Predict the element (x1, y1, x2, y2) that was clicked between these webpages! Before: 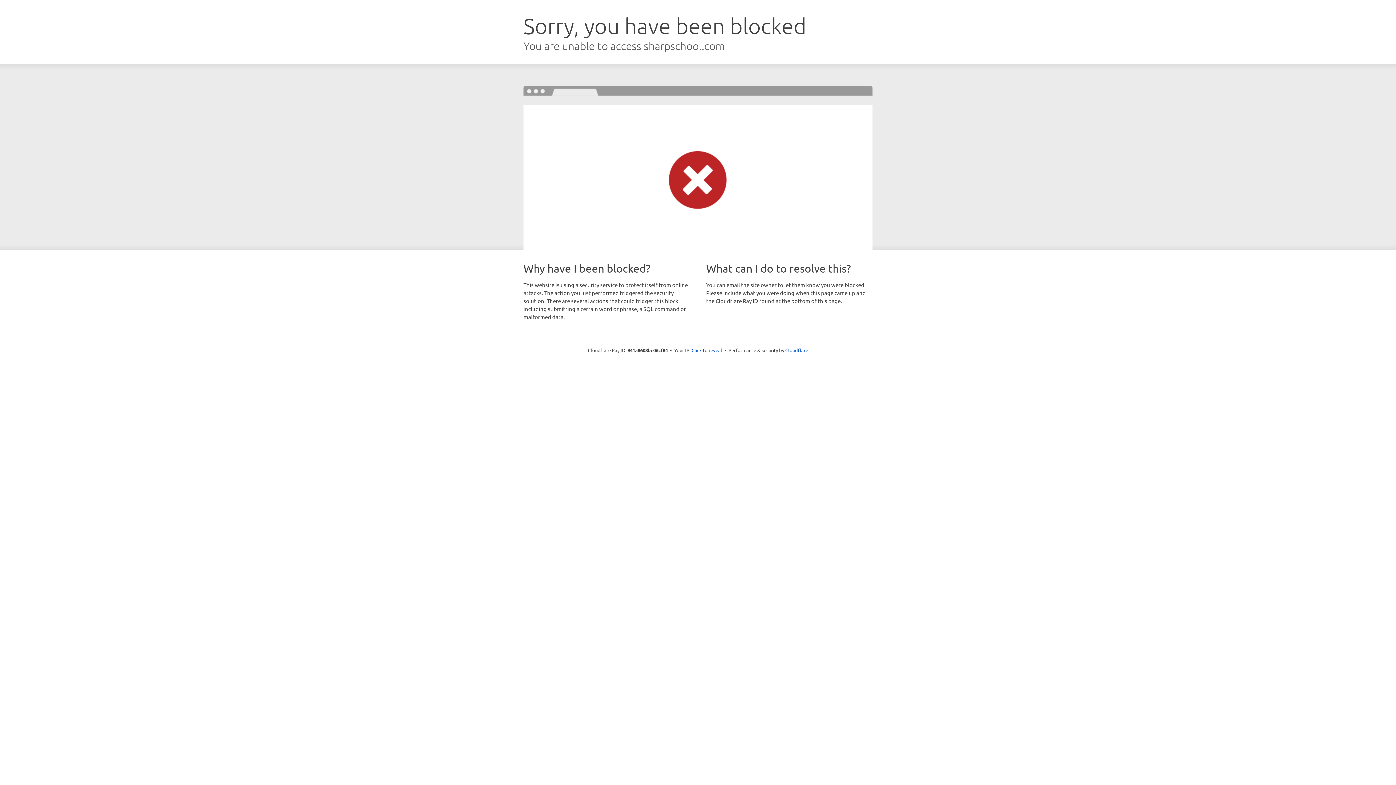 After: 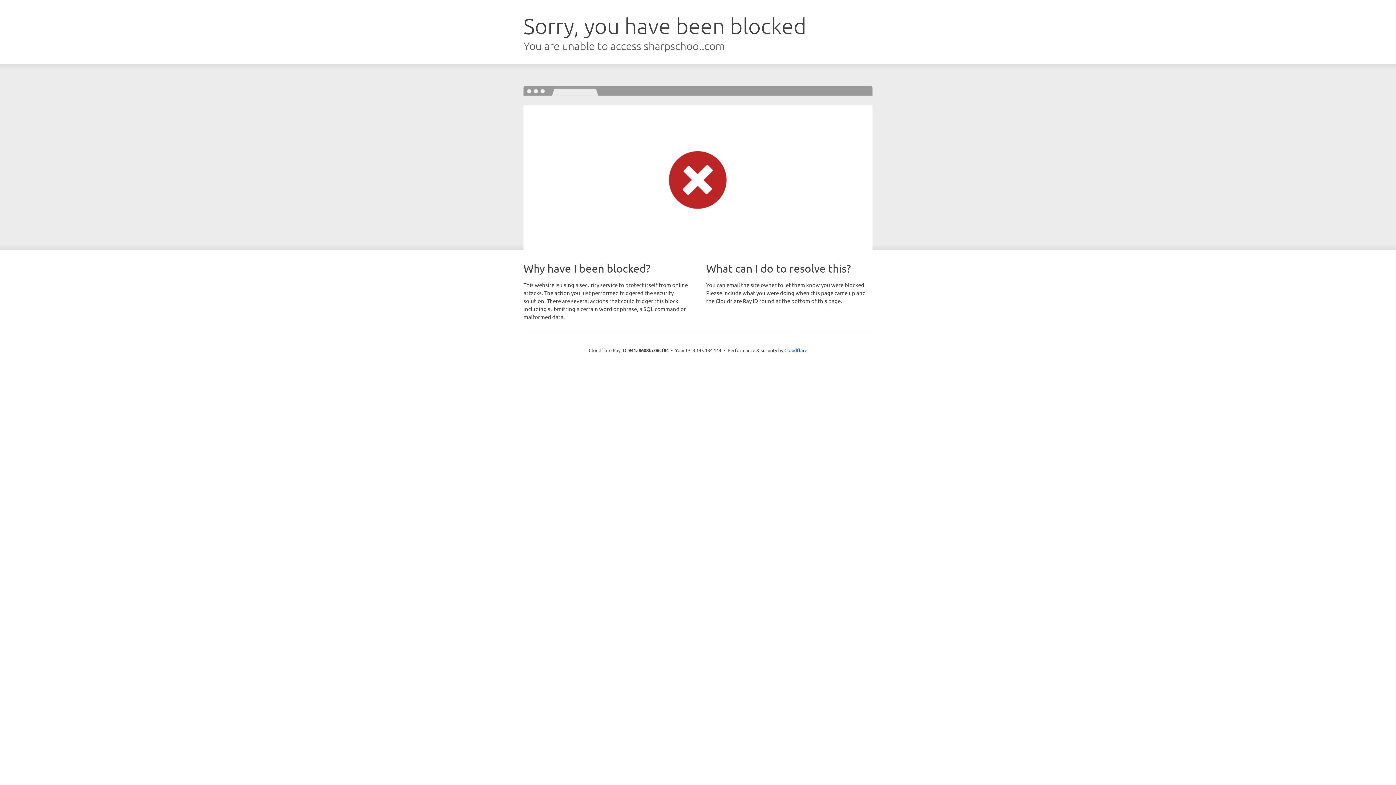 Action: label: Click to reveal bbox: (691, 346, 722, 353)